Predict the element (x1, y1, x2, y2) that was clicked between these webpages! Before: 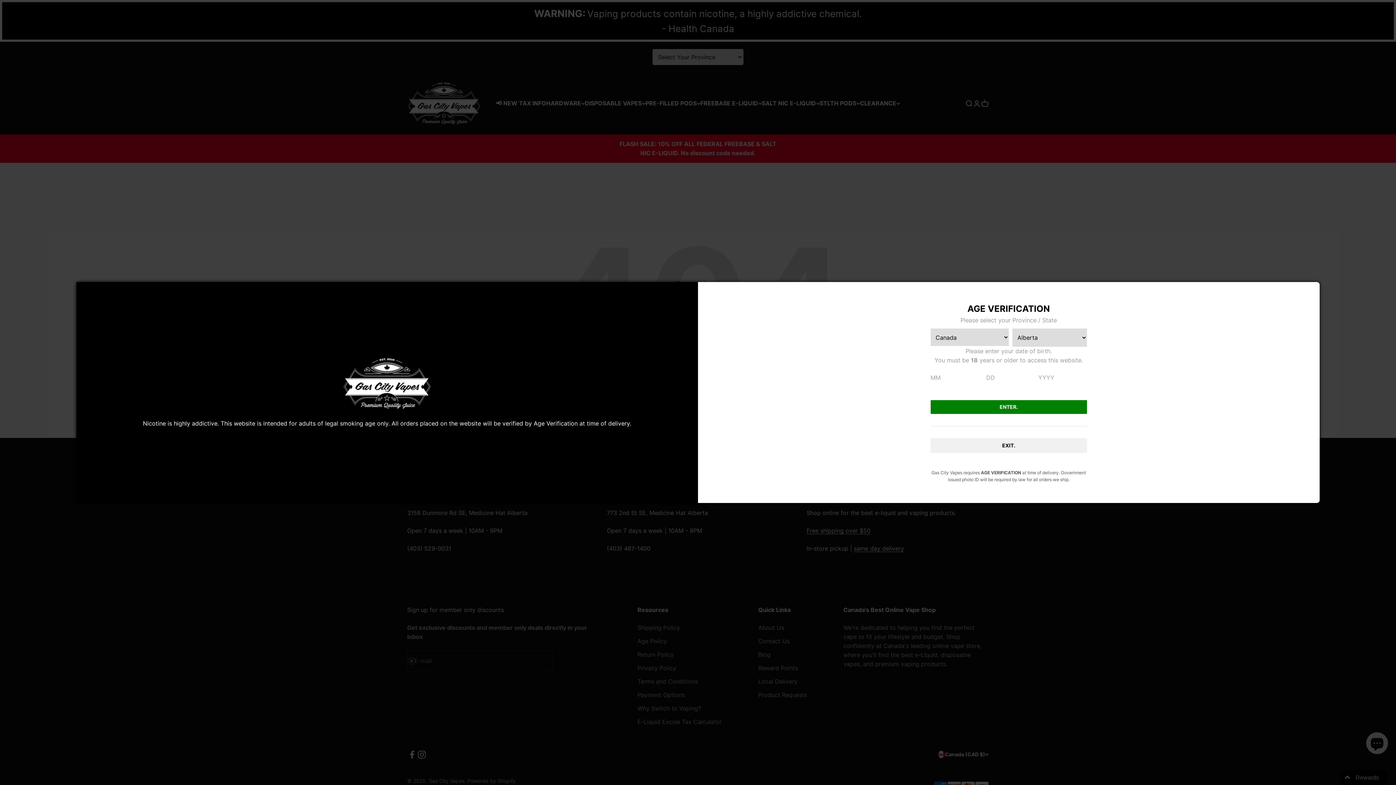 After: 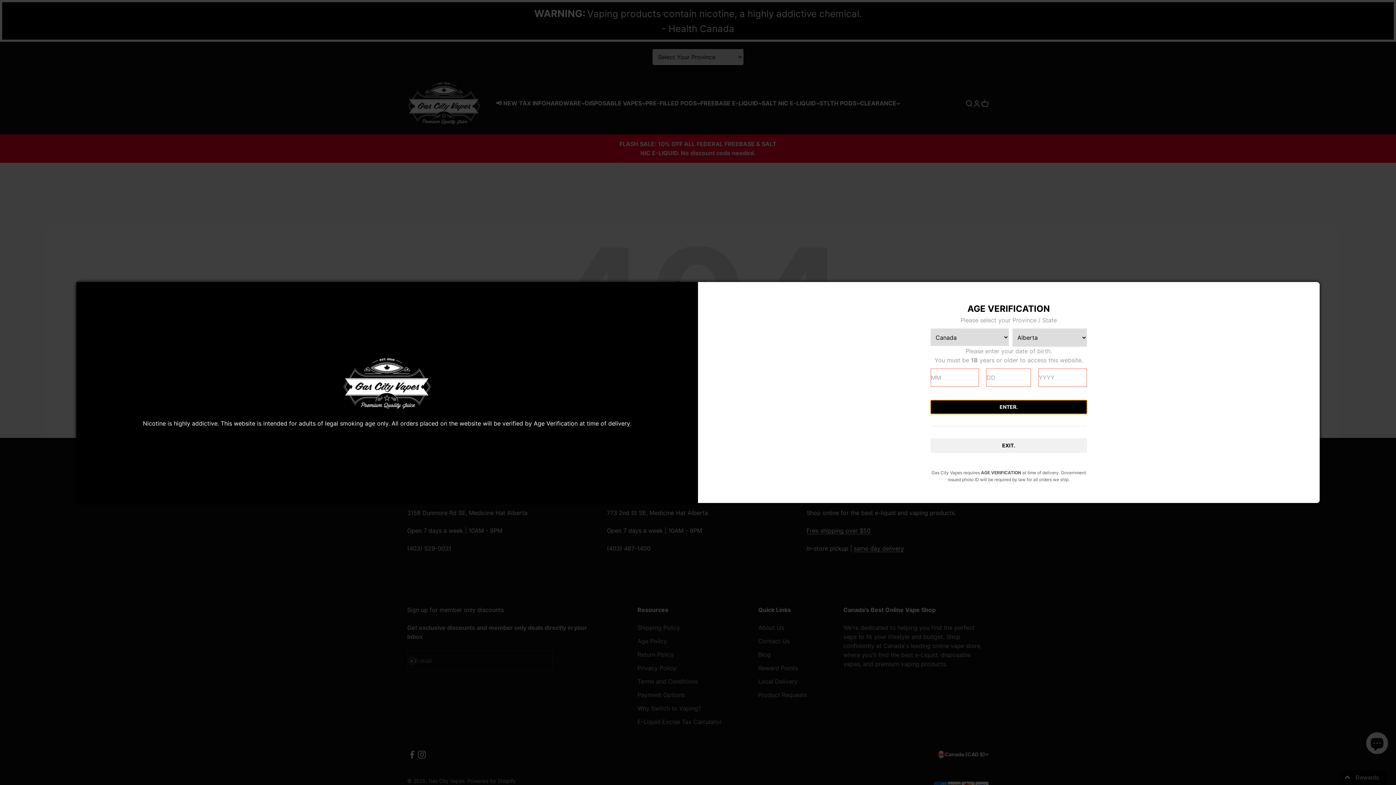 Action: label: ENTER. bbox: (930, 400, 1087, 414)